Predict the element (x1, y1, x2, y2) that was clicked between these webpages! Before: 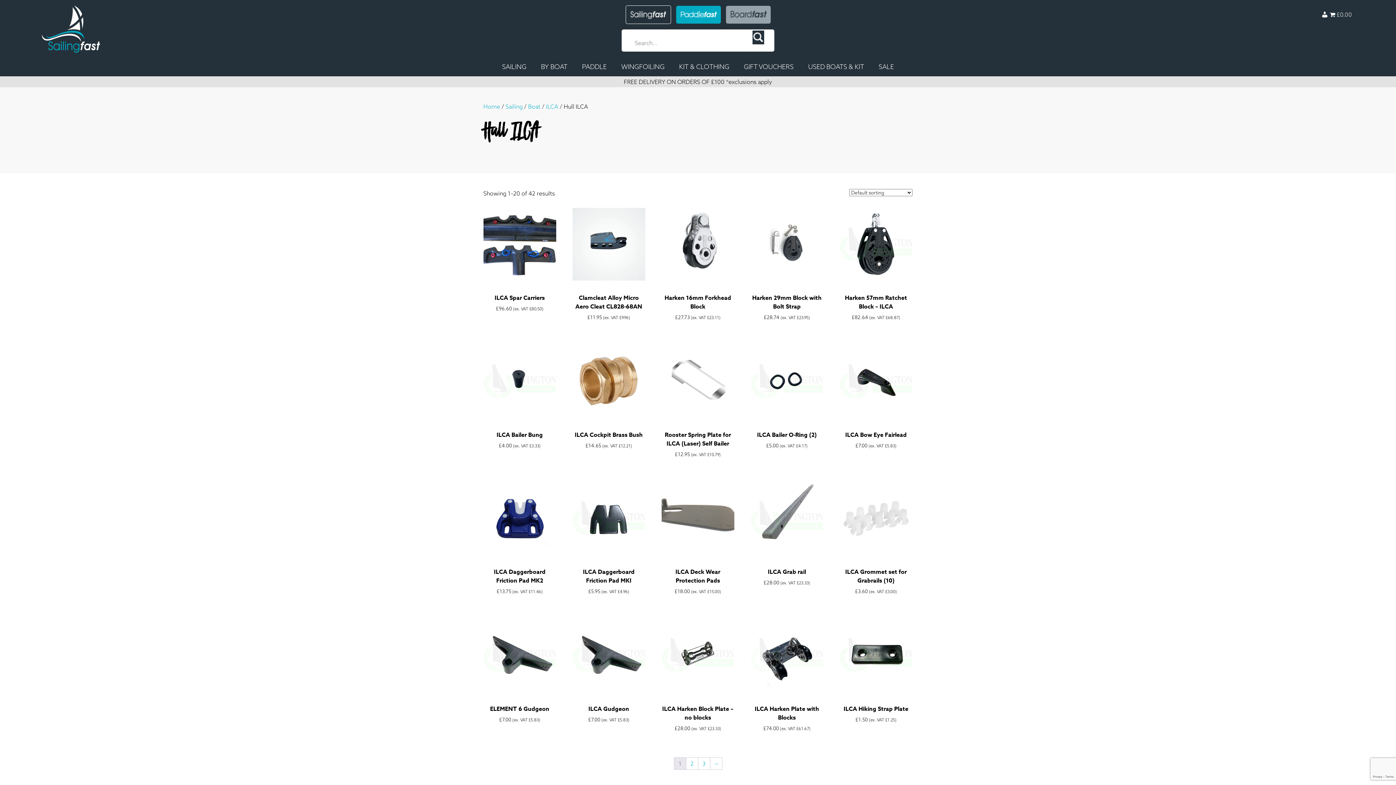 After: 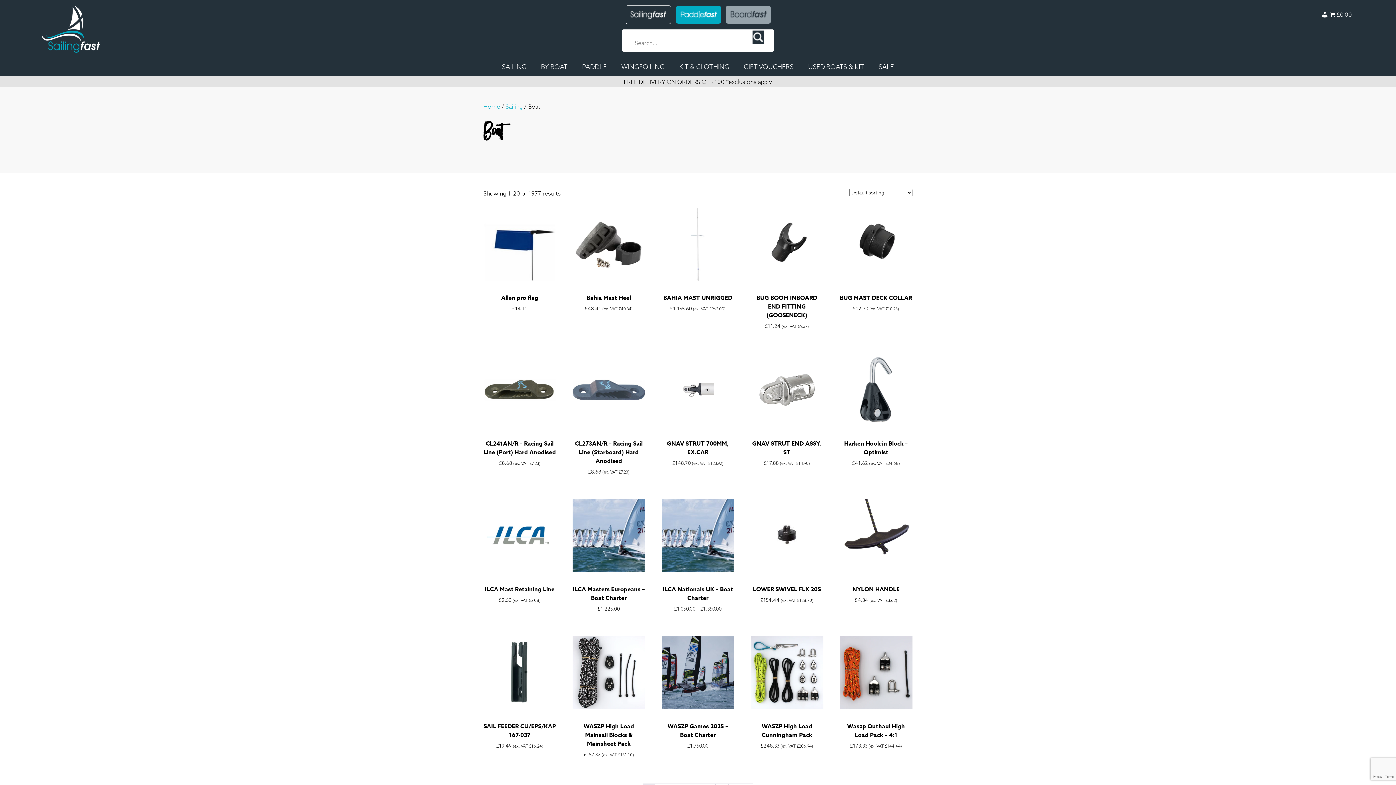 Action: label: Boat bbox: (528, 102, 540, 110)